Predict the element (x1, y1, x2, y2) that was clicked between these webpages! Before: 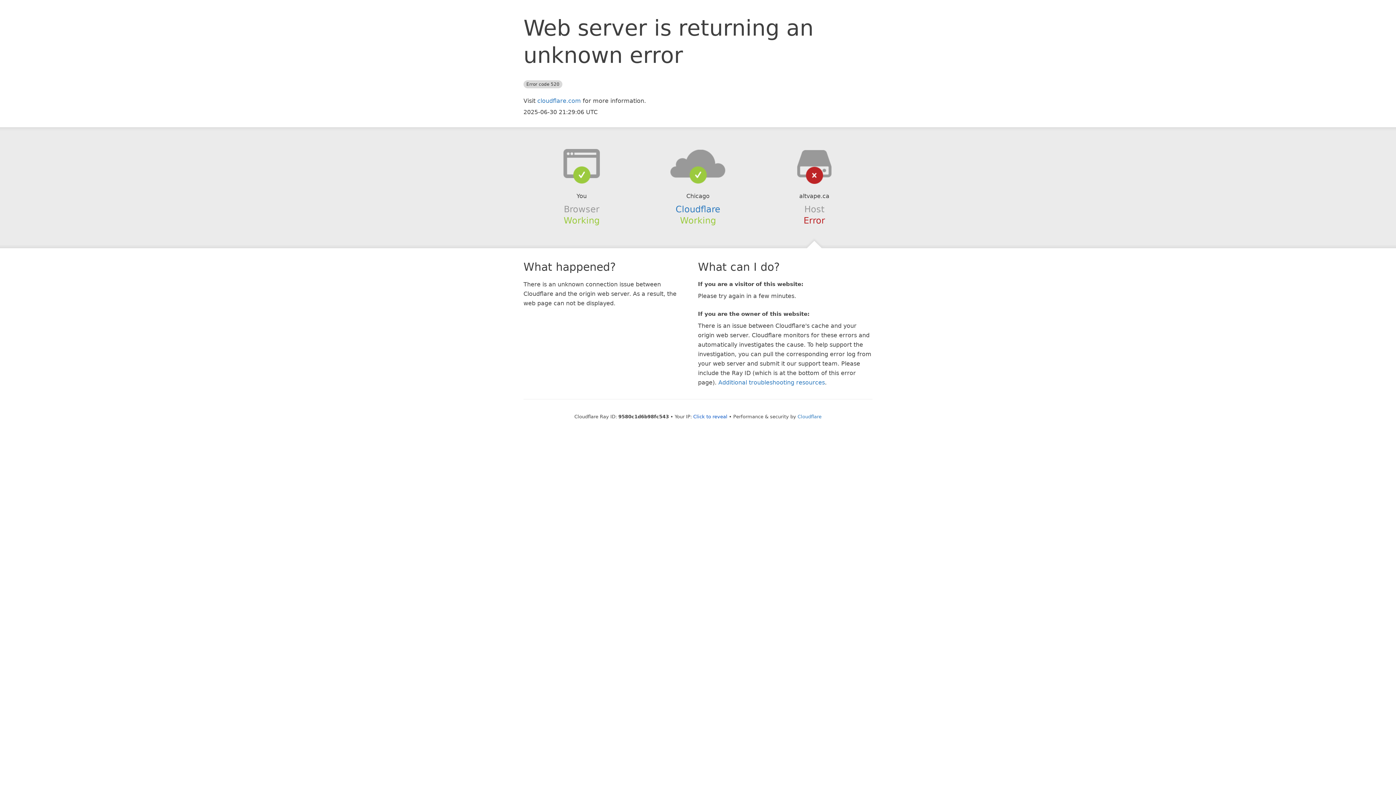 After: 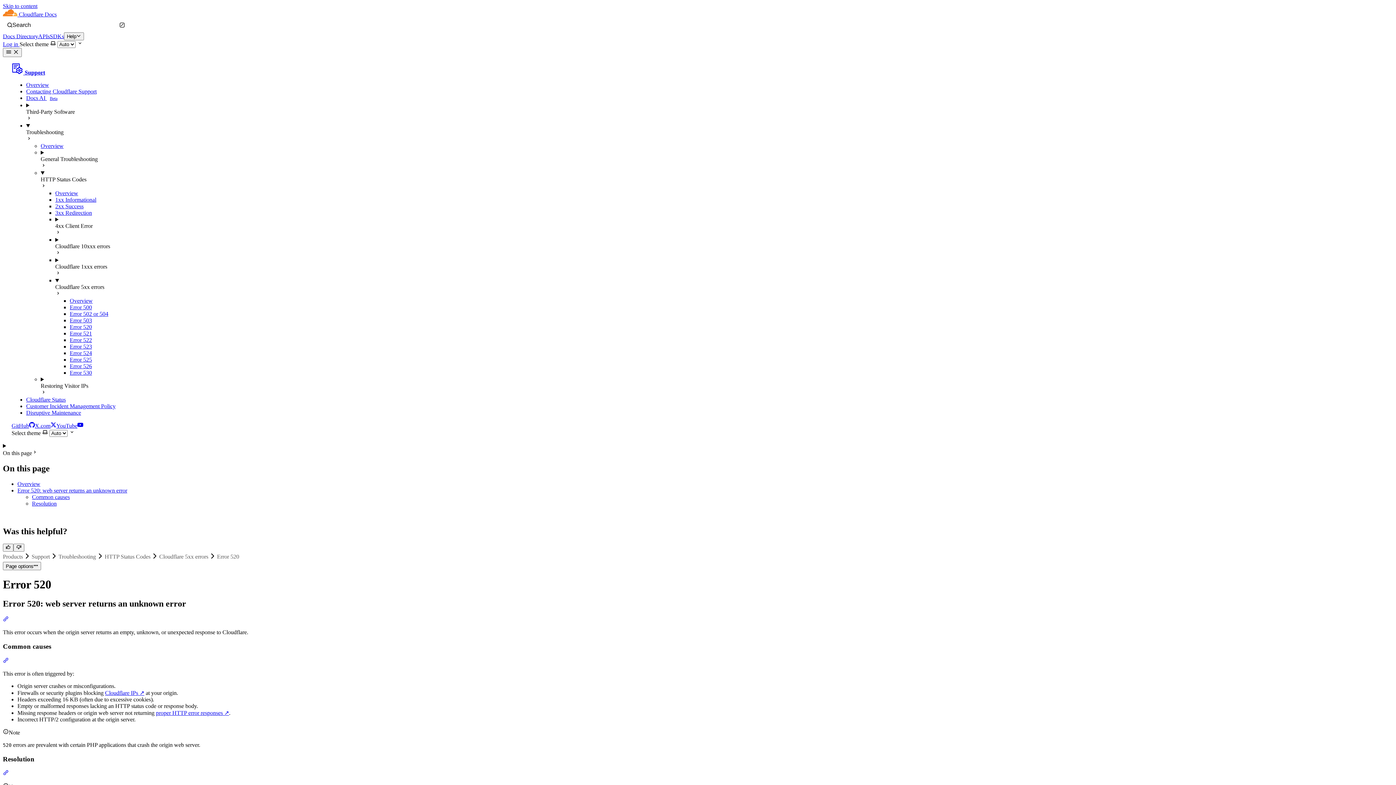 Action: label: Additional troubleshooting resources bbox: (718, 379, 825, 386)